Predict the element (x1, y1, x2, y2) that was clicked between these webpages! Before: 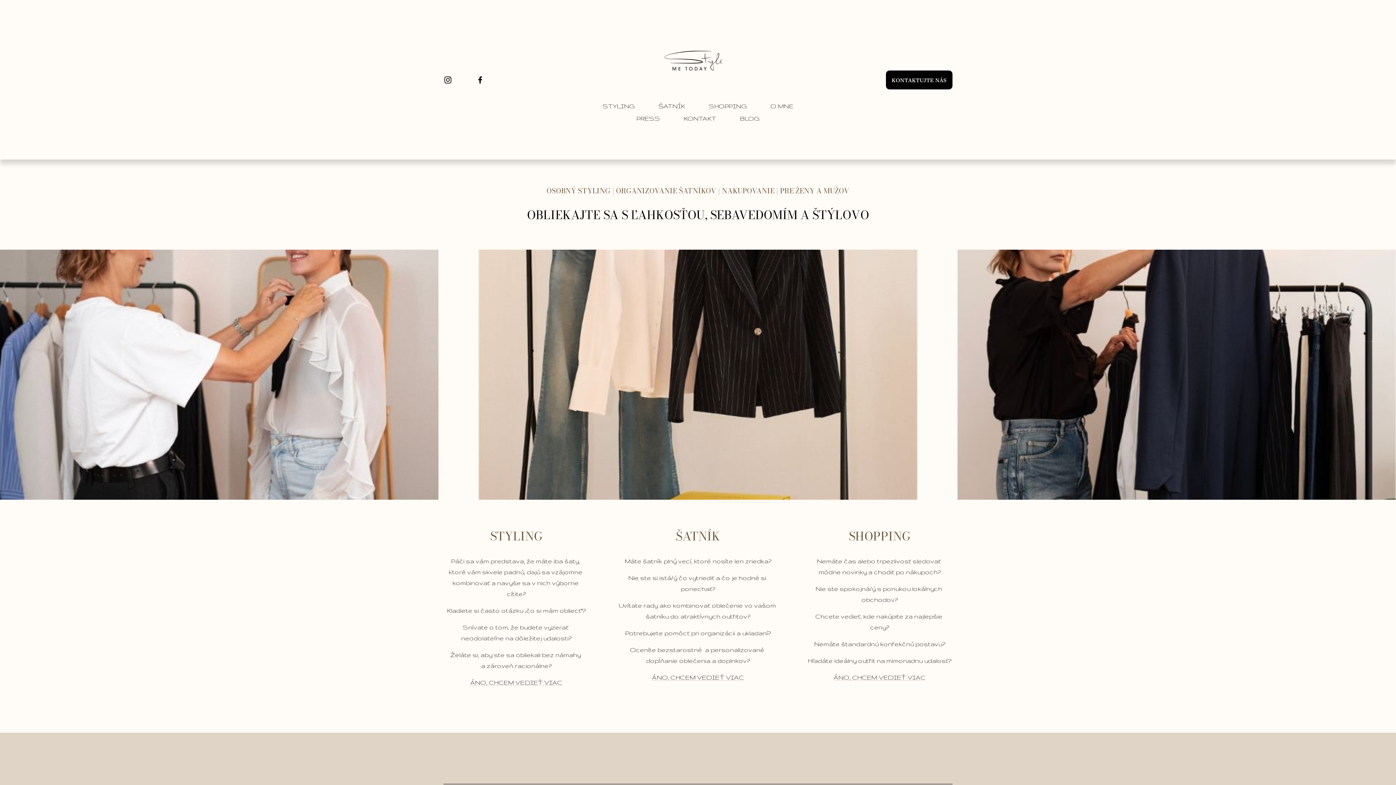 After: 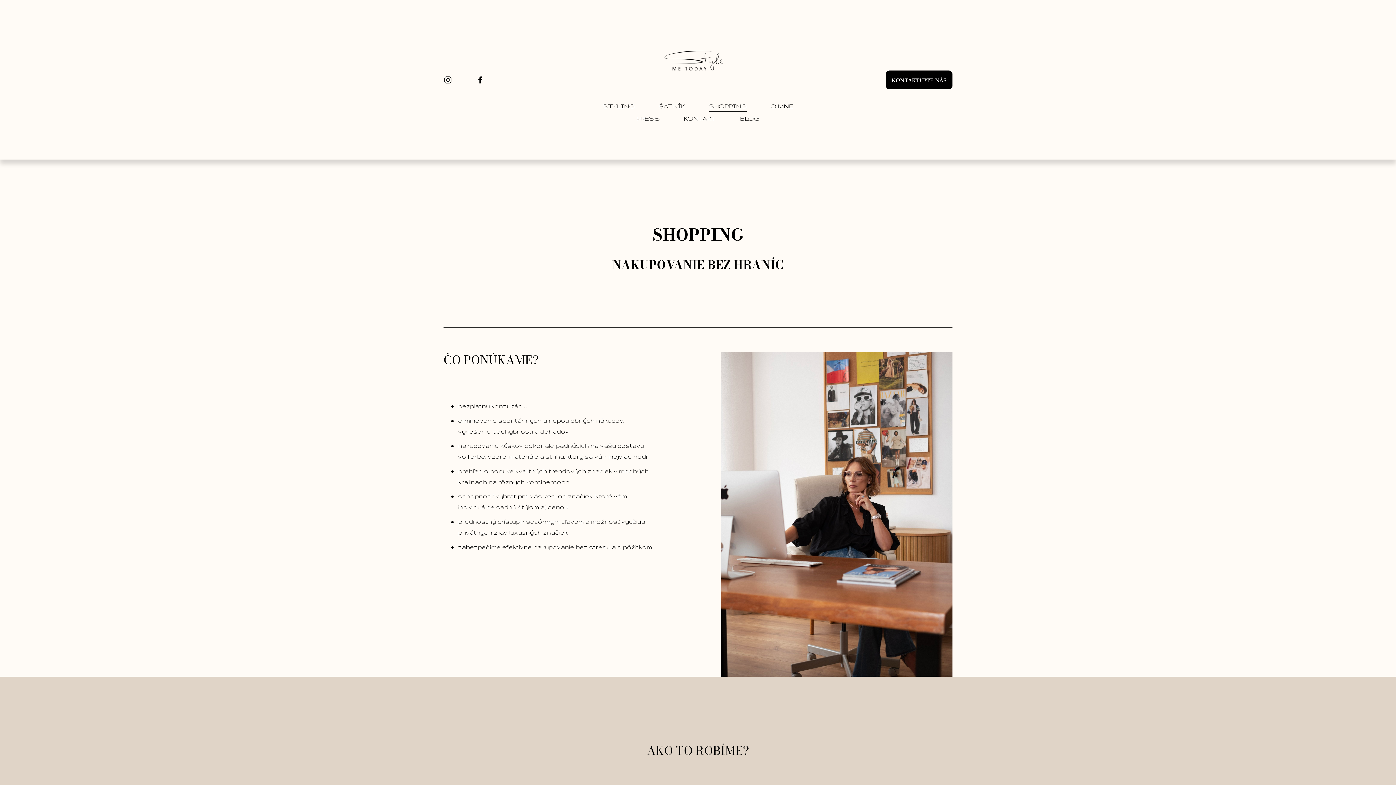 Action: bbox: (708, 100, 746, 112) label: SHOPPING